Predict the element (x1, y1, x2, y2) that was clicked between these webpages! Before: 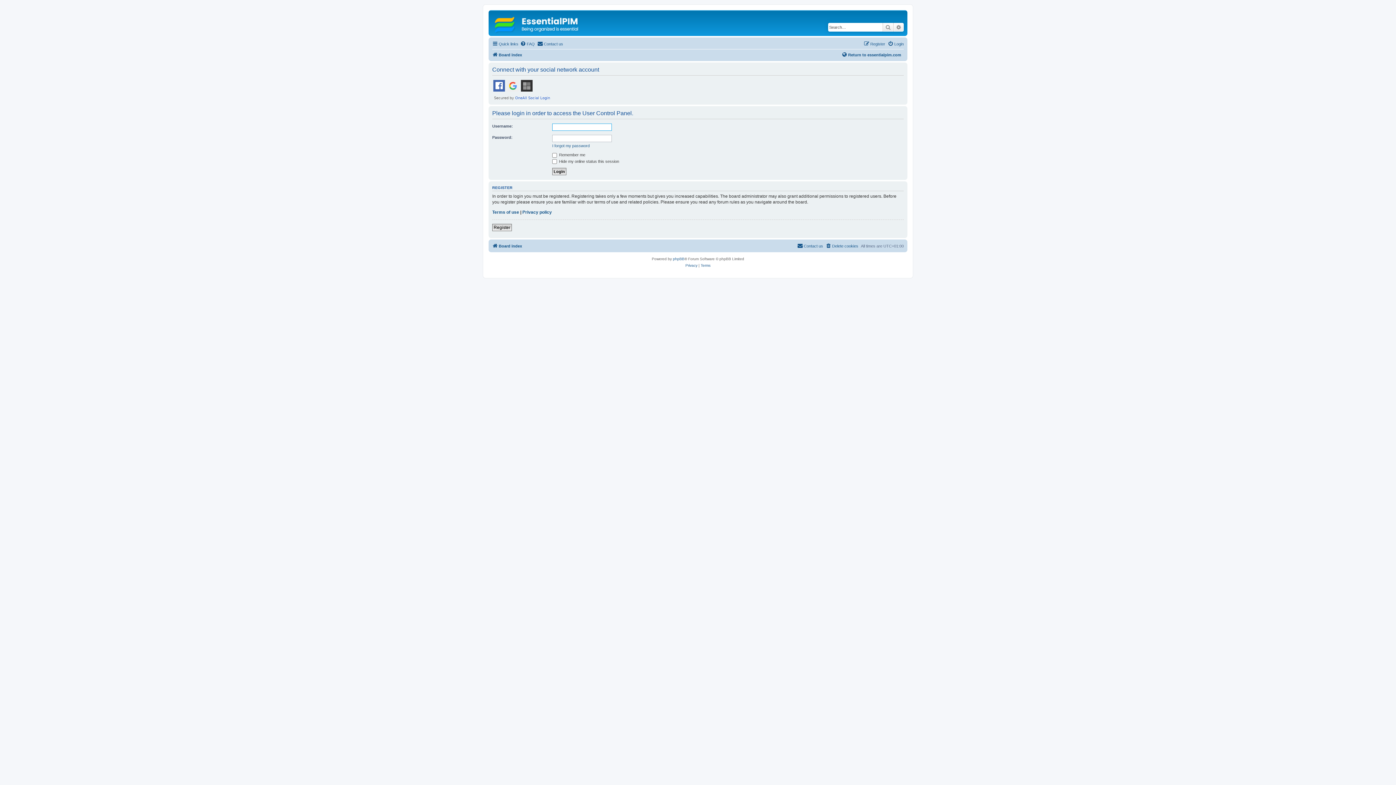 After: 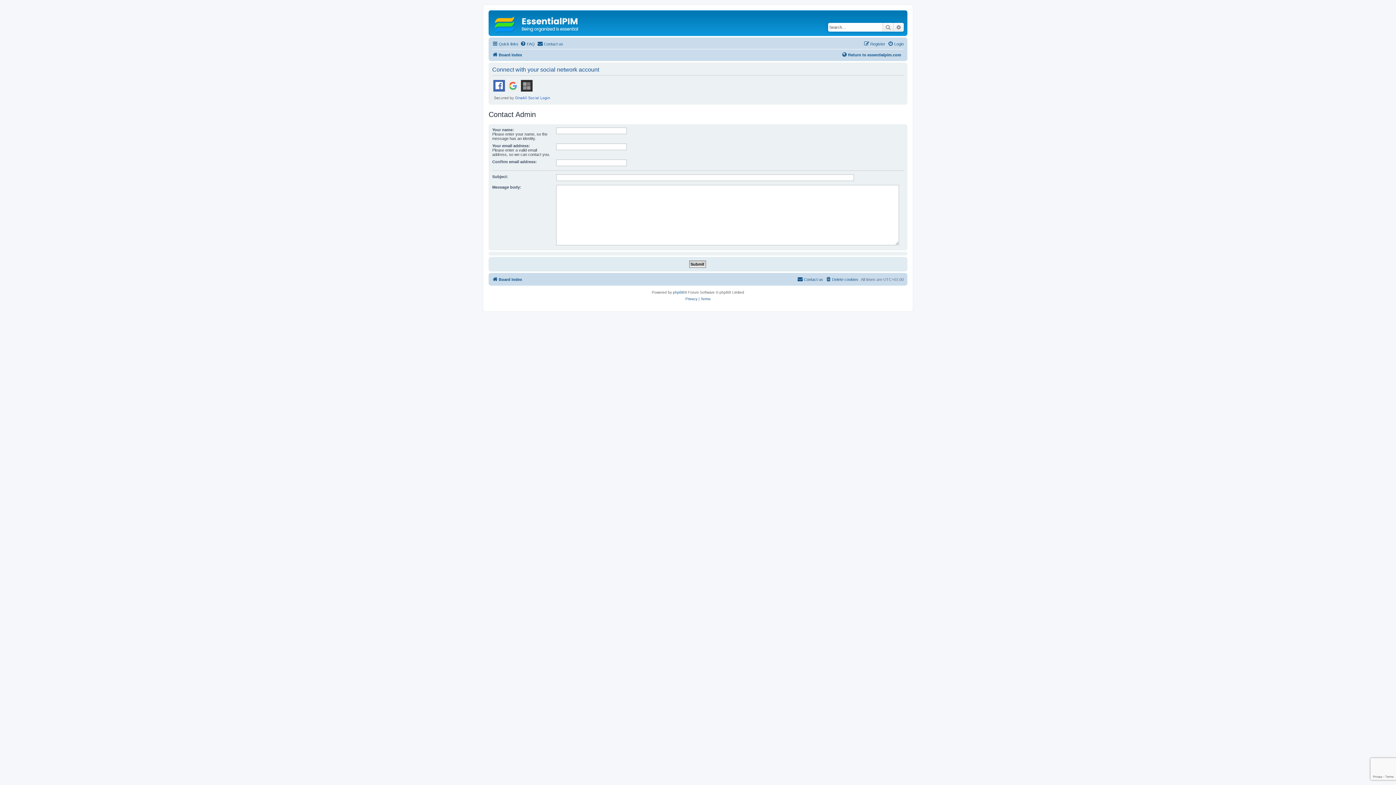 Action: bbox: (537, 39, 563, 48) label: Contact us